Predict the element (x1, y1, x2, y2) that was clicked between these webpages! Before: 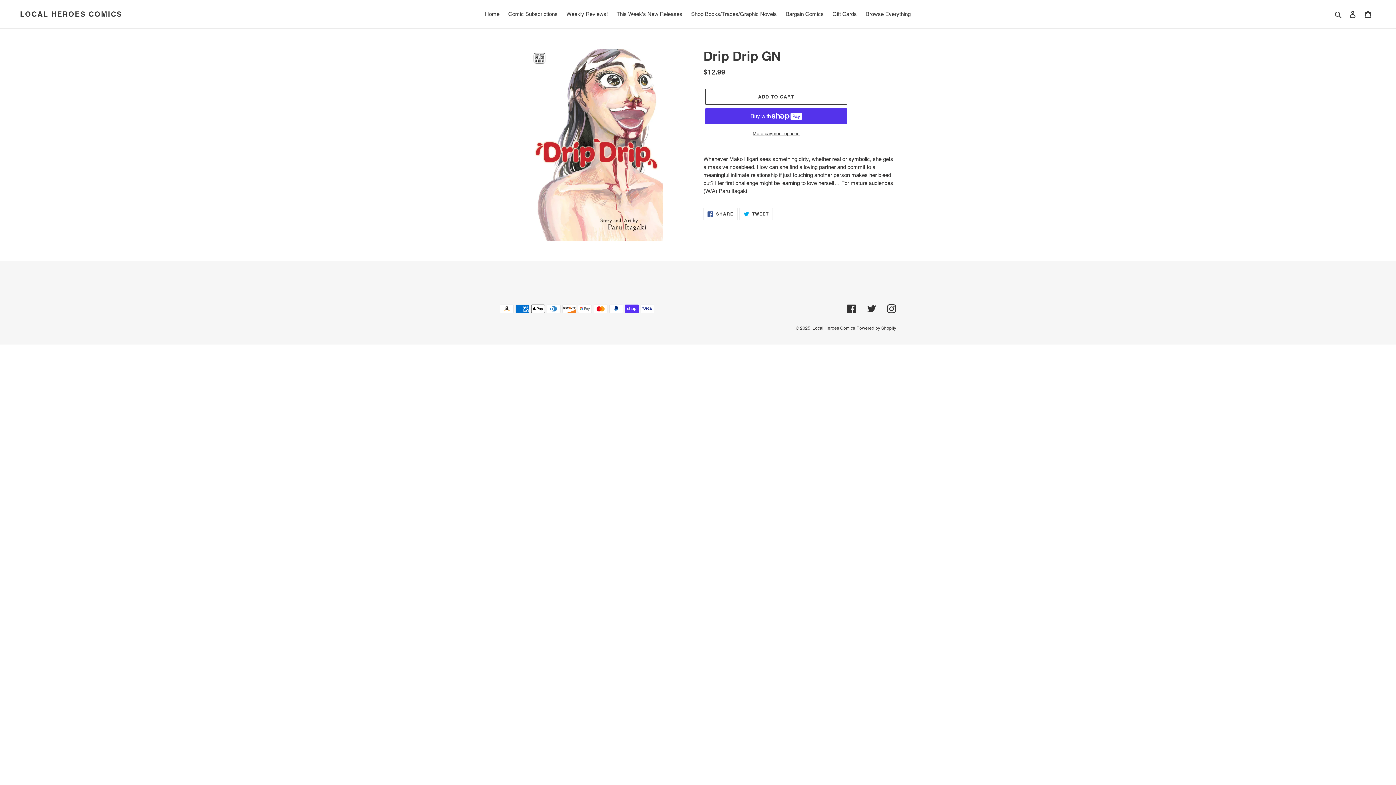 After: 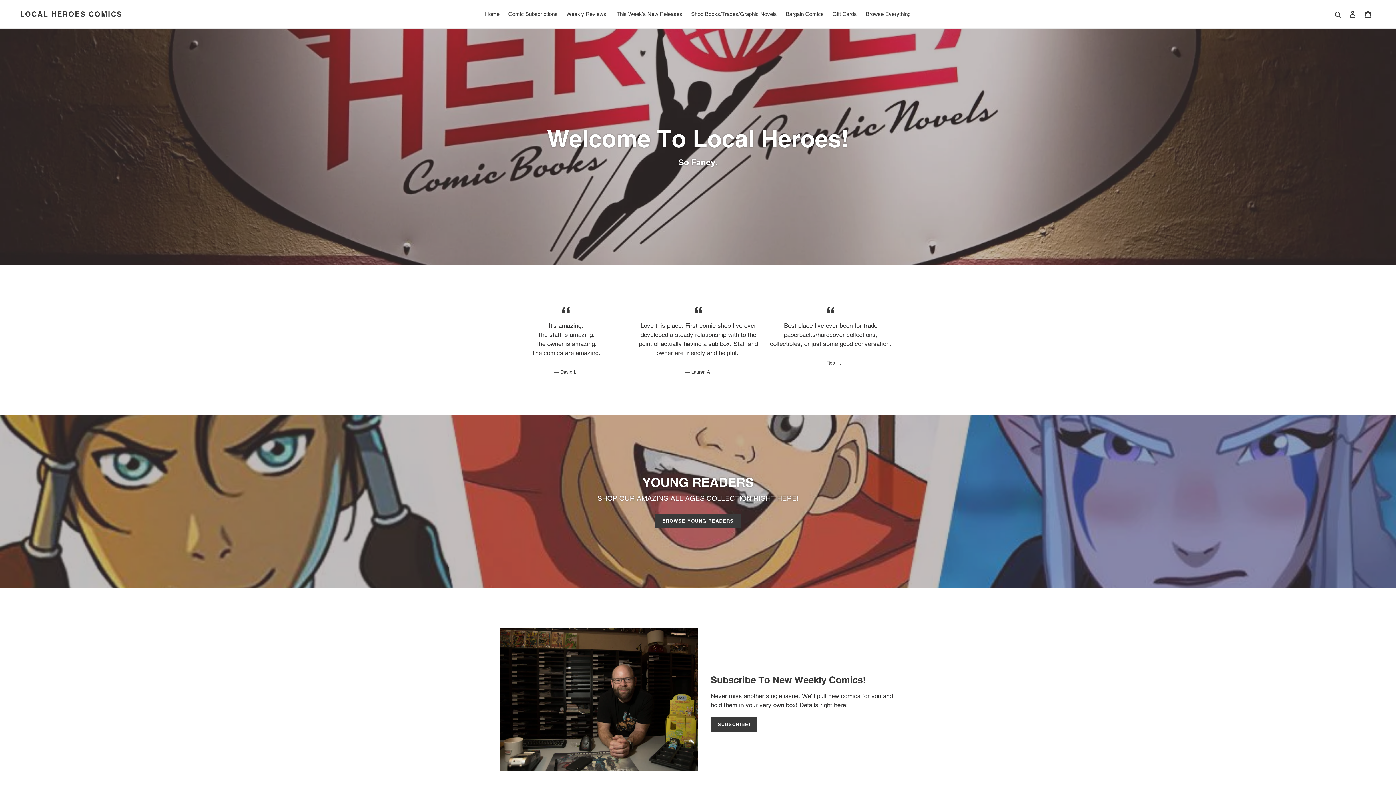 Action: label: LOCAL HEROES COMICS bbox: (20, 9, 122, 18)